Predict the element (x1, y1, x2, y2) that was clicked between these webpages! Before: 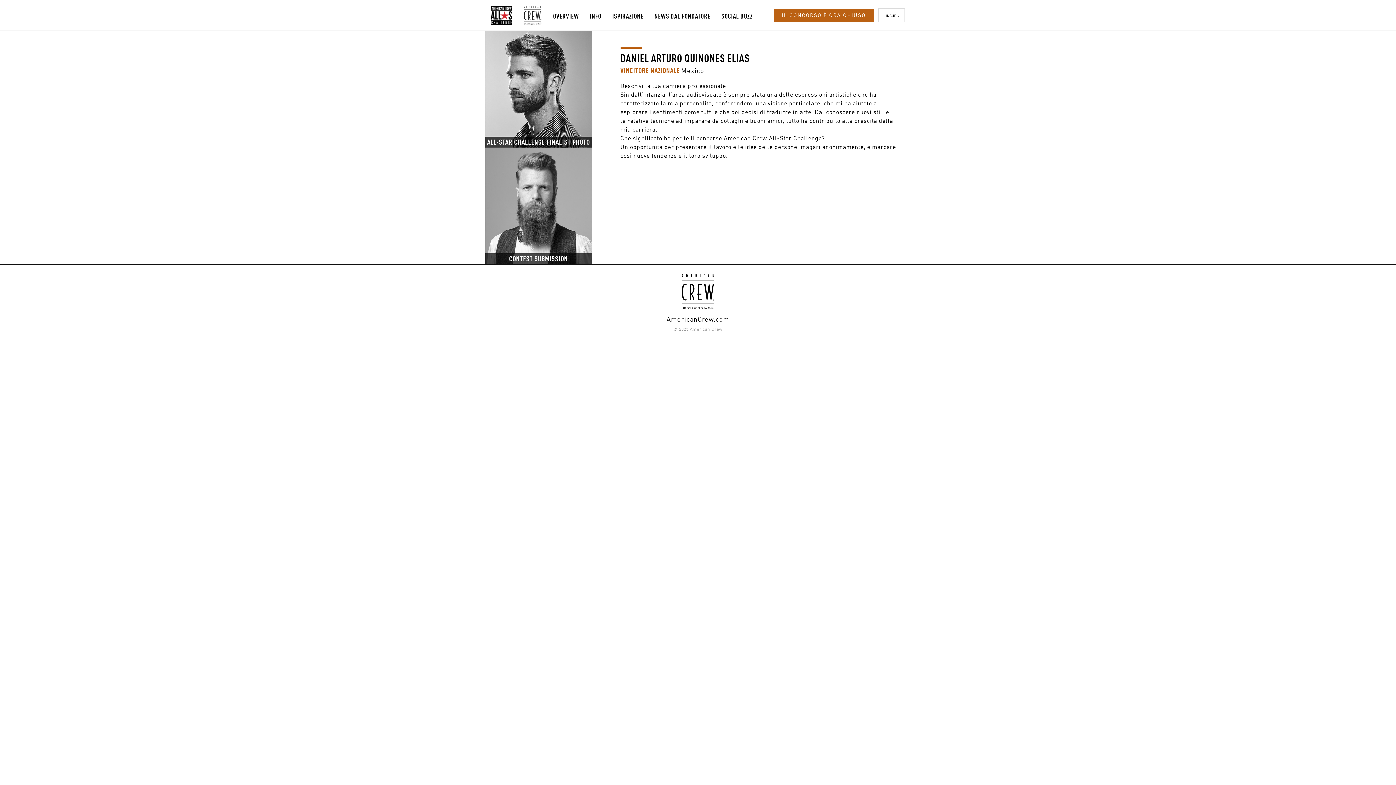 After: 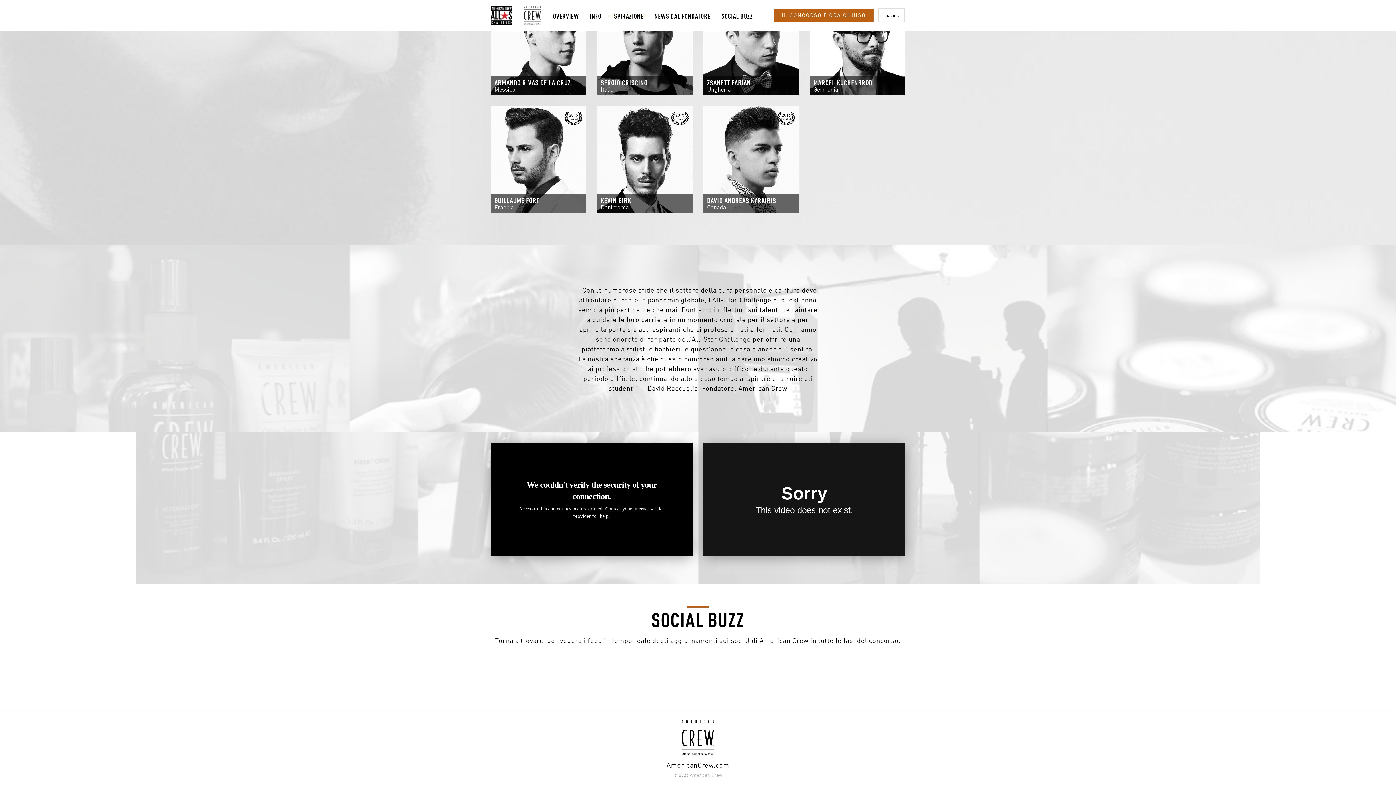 Action: label: NEWS DAL FONDATORE bbox: (649, 7, 716, 23)